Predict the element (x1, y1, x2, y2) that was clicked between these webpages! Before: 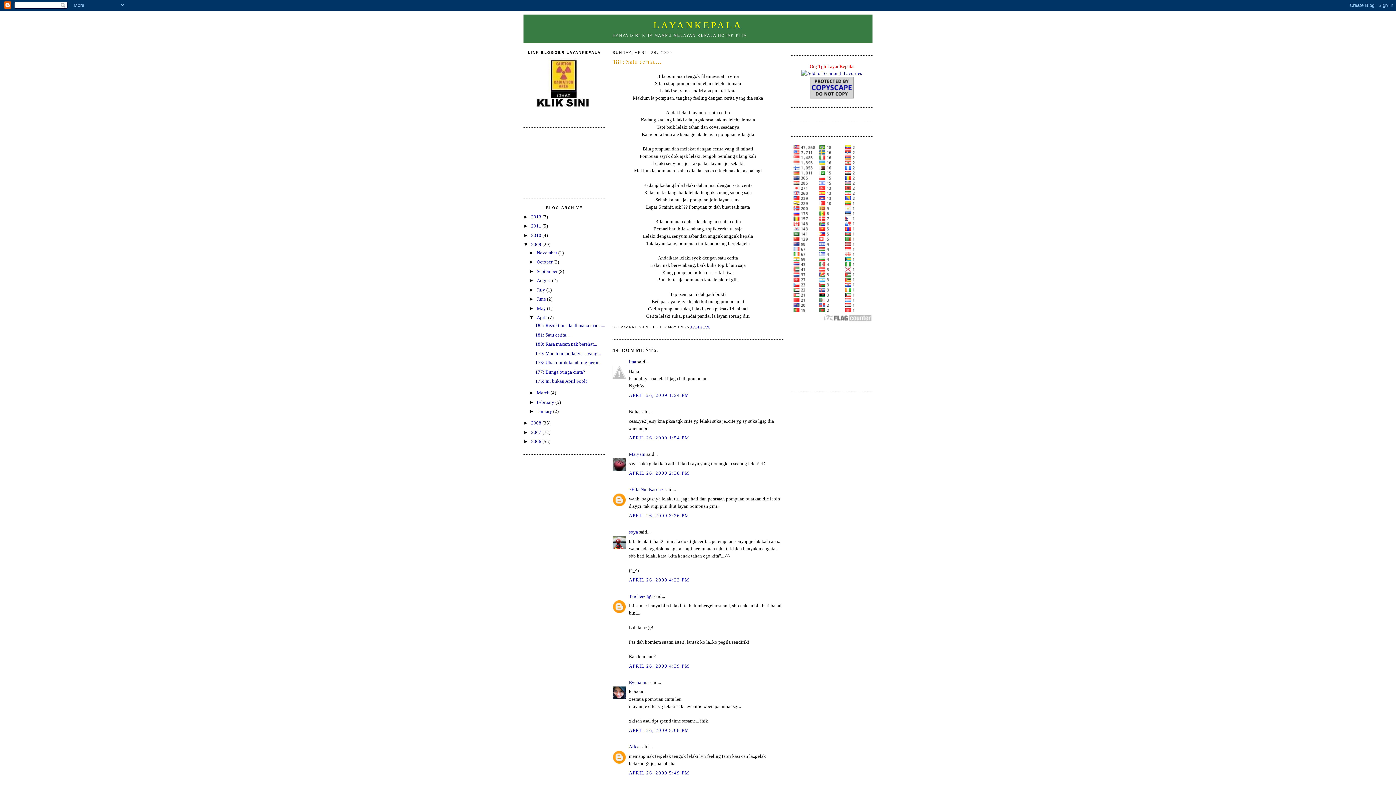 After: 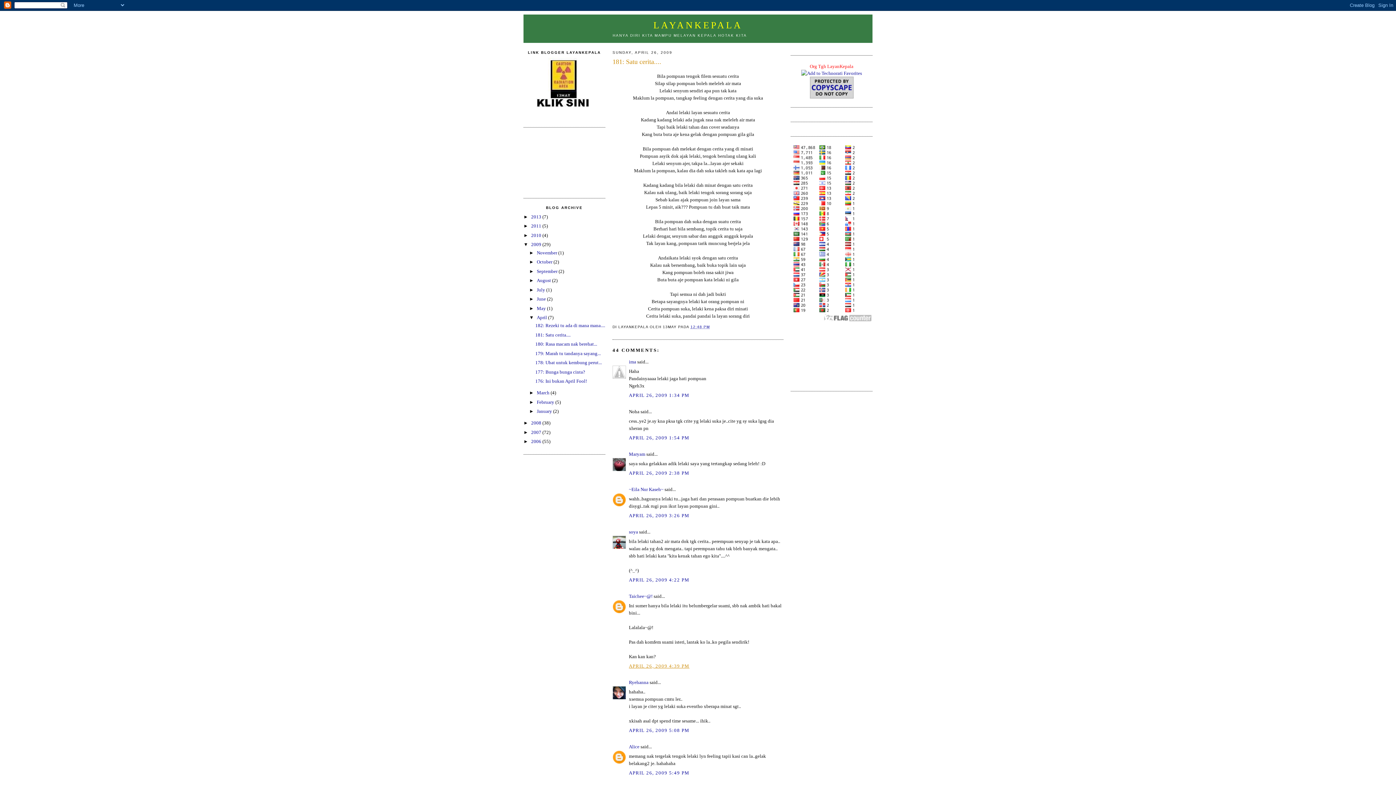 Action: label: APRIL 26, 2009 4:39 PM bbox: (629, 663, 689, 669)